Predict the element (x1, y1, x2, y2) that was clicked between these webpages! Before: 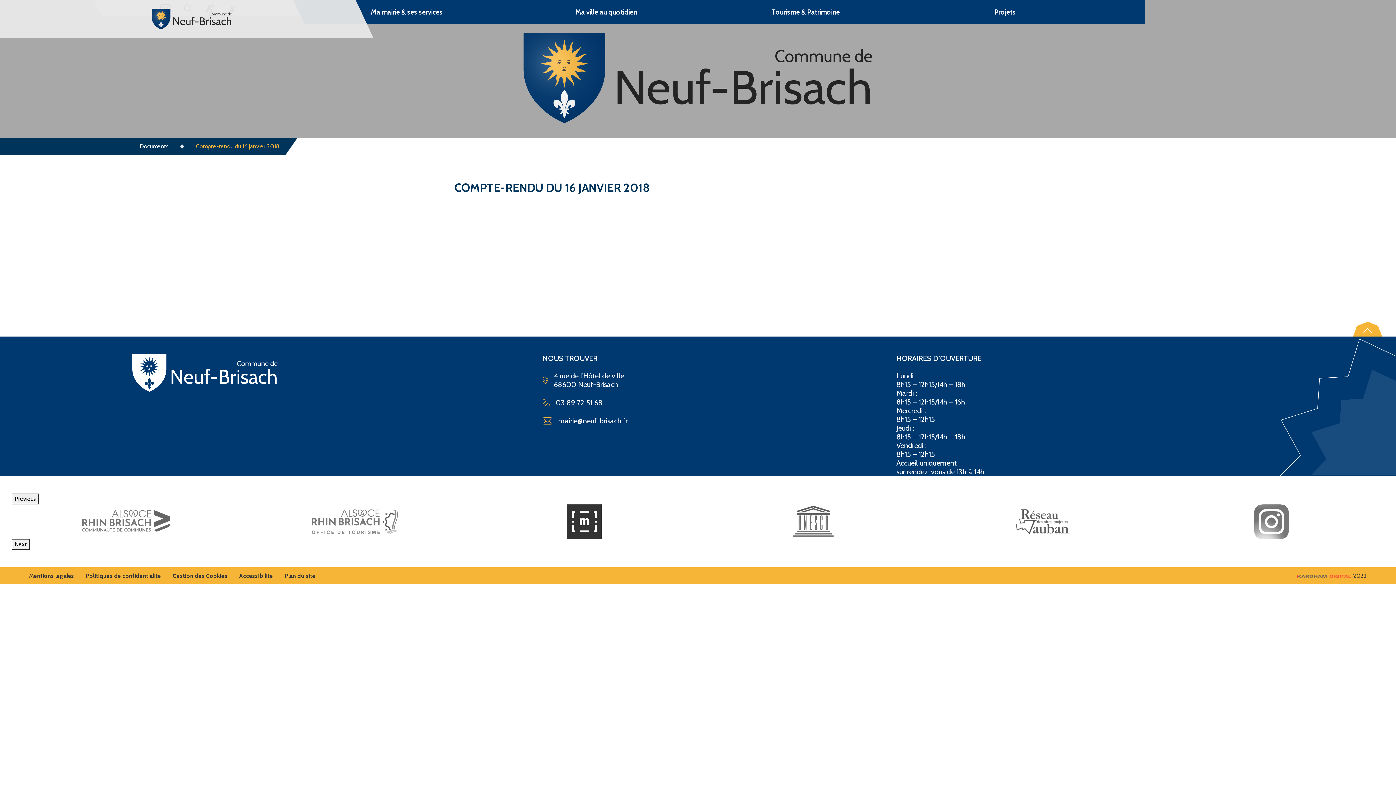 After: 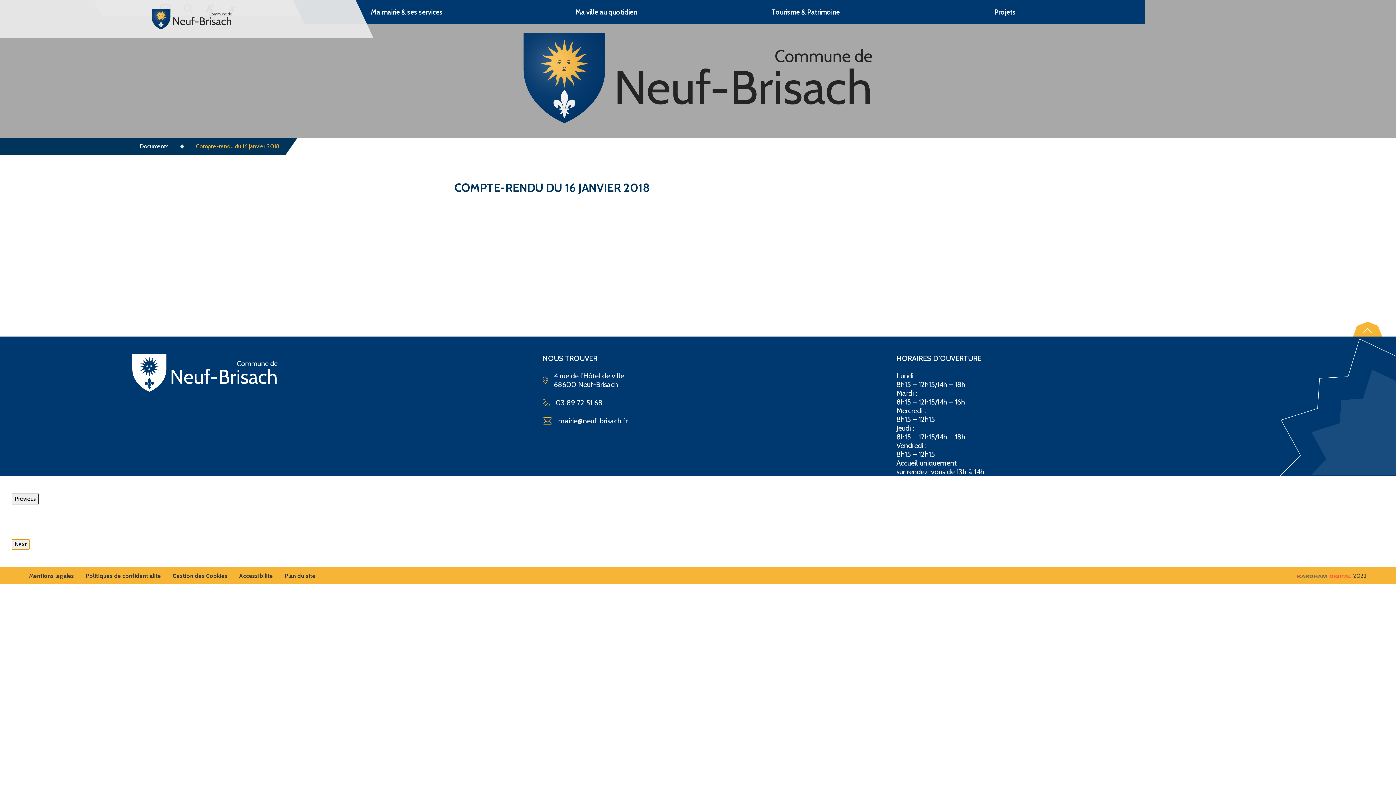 Action: label: Next bbox: (11, 539, 29, 550)